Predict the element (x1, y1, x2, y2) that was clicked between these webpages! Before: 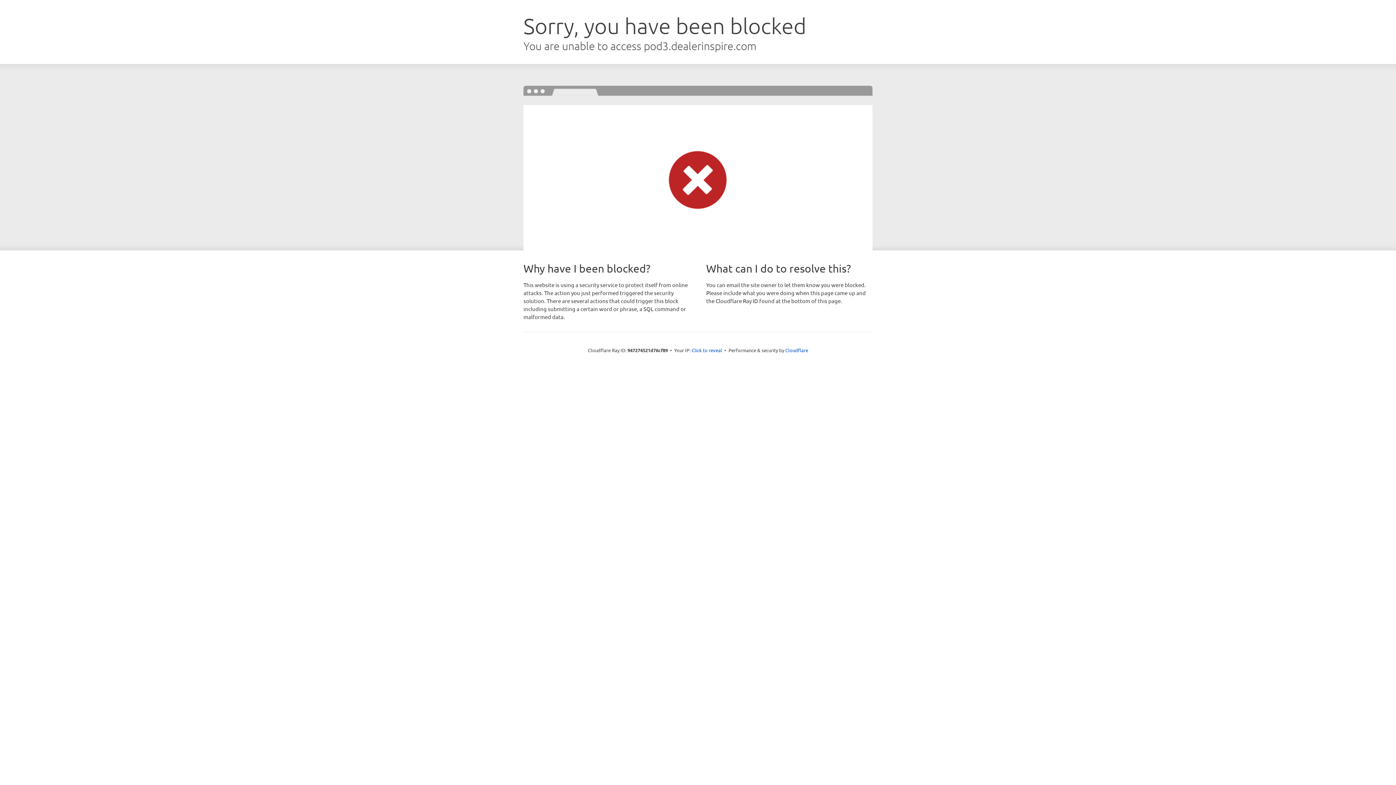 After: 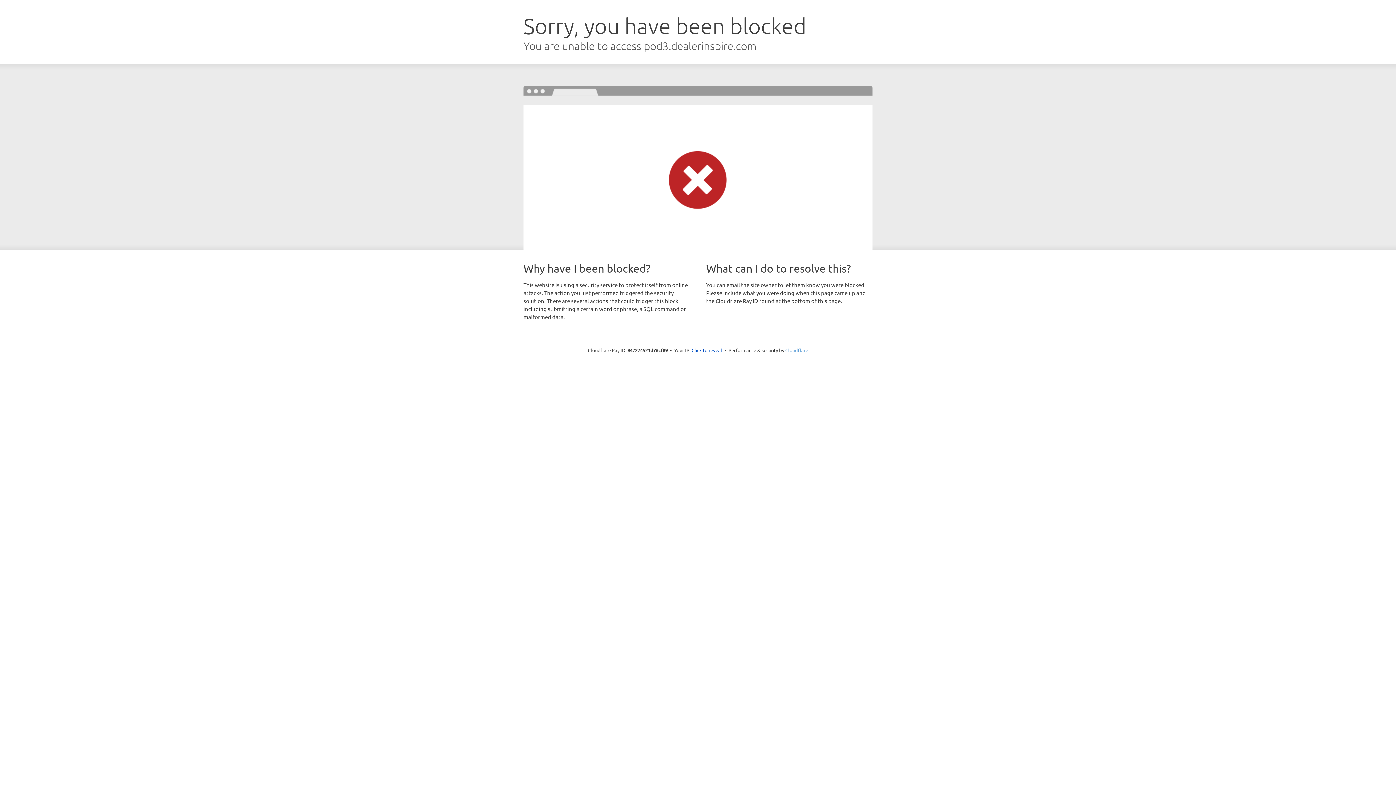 Action: bbox: (785, 347, 808, 353) label: Cloudflare